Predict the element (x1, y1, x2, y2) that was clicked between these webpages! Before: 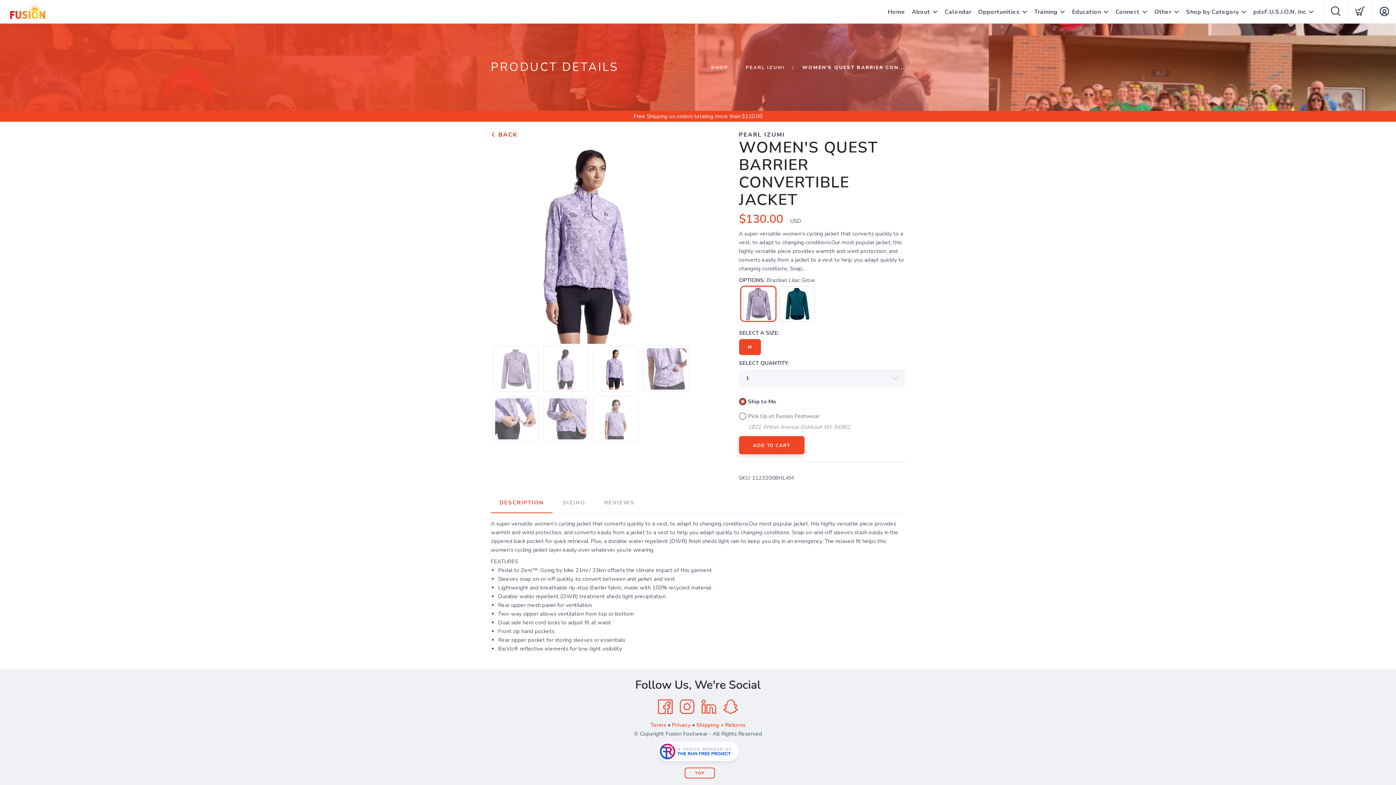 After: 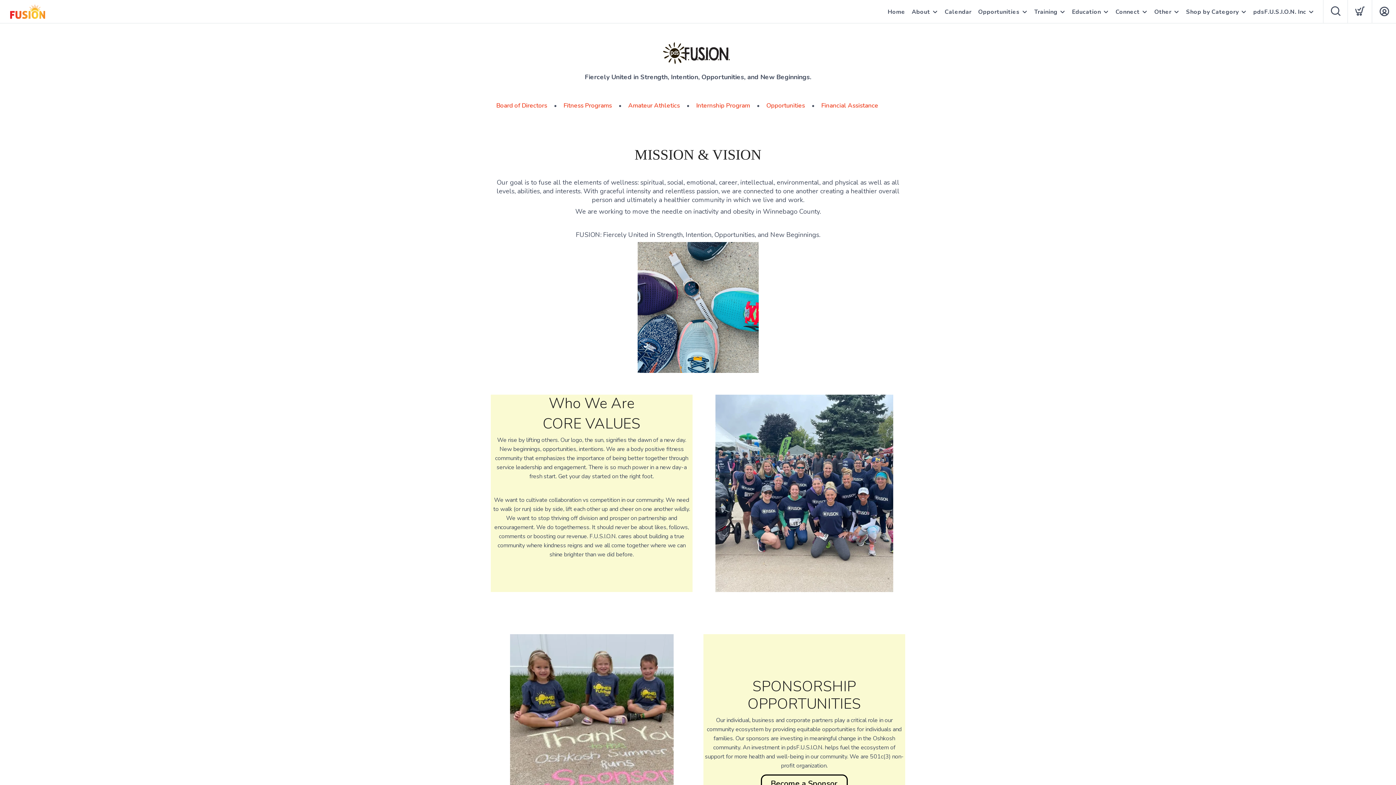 Action: bbox: (1253, 0, 1306, 24) label: pdsF.U.S.I.O.N. Inc